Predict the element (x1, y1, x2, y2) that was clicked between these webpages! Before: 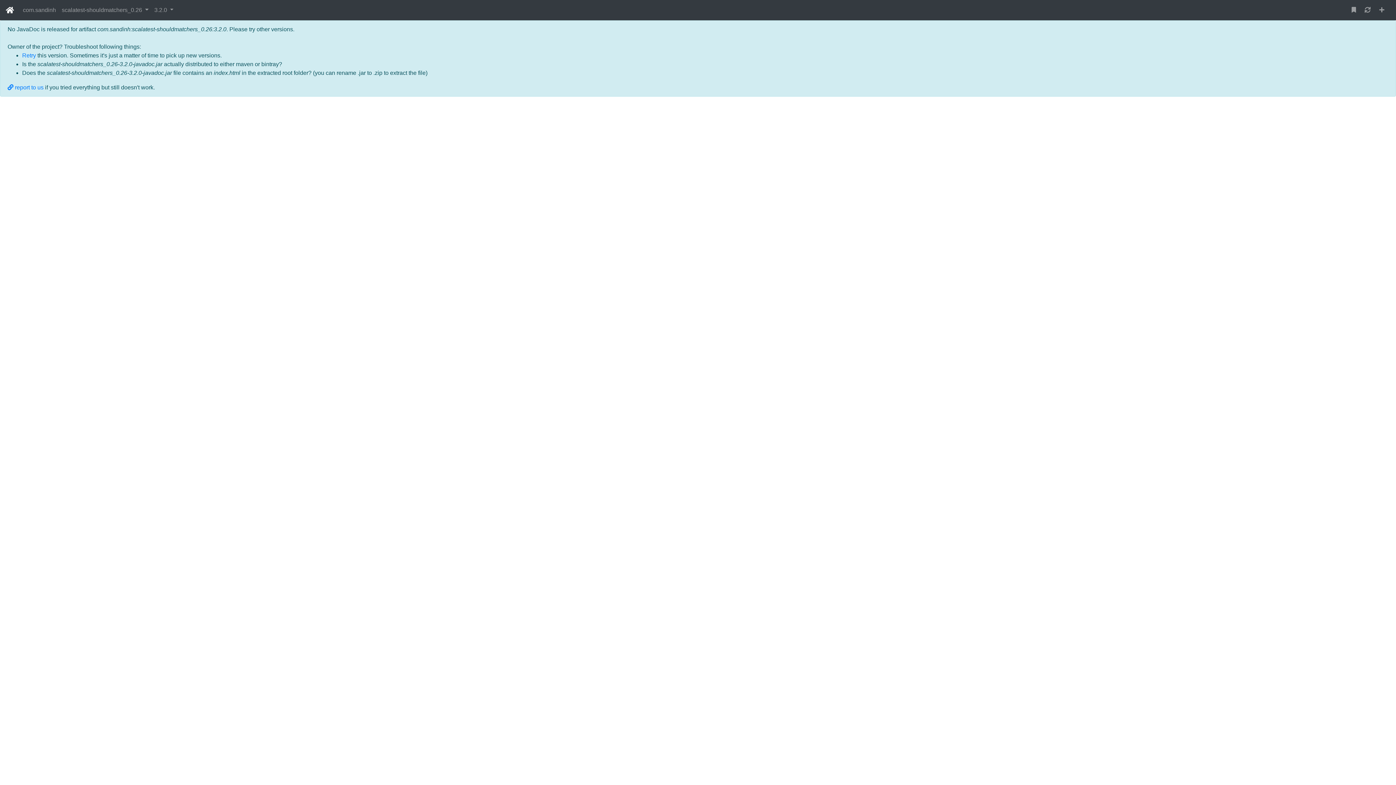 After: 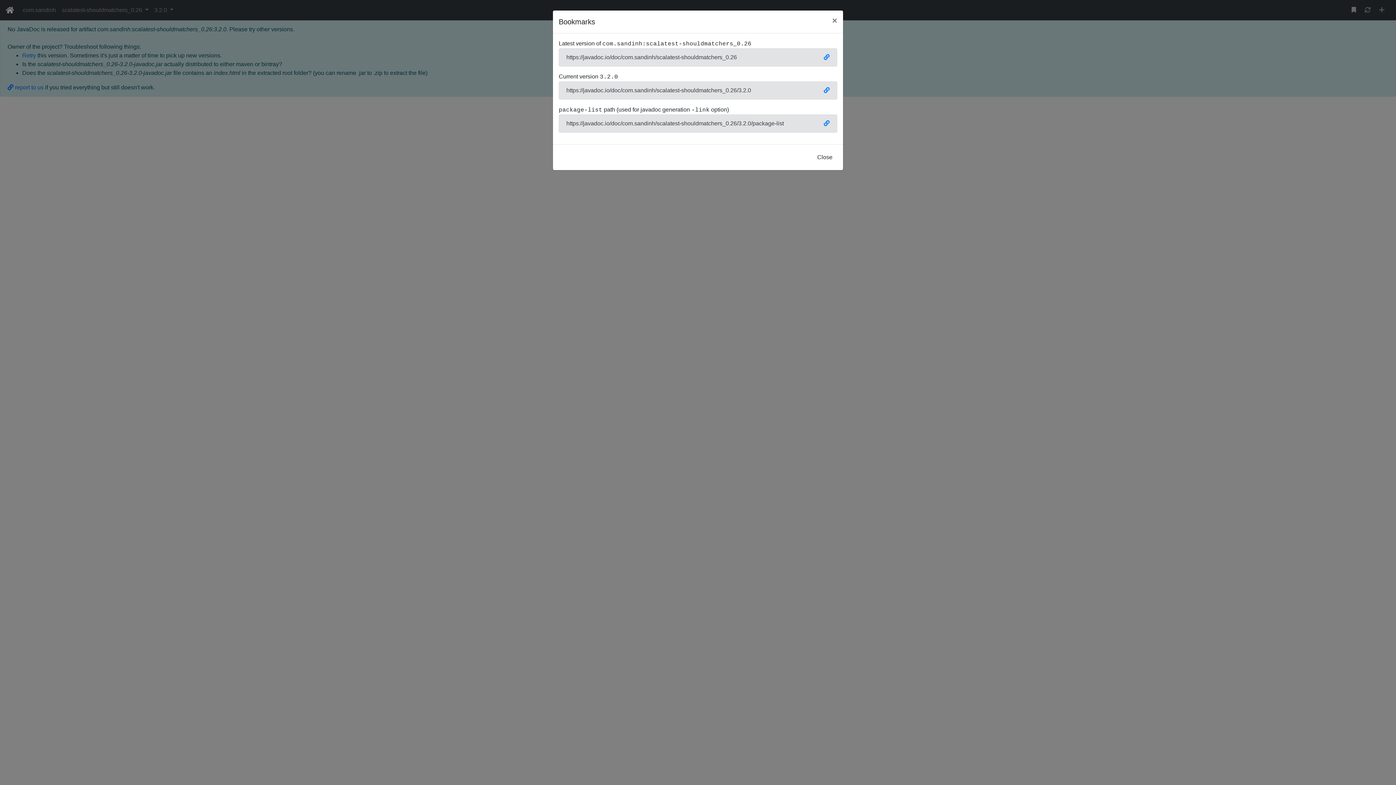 Action: bbox: (1349, 2, 1359, 17)